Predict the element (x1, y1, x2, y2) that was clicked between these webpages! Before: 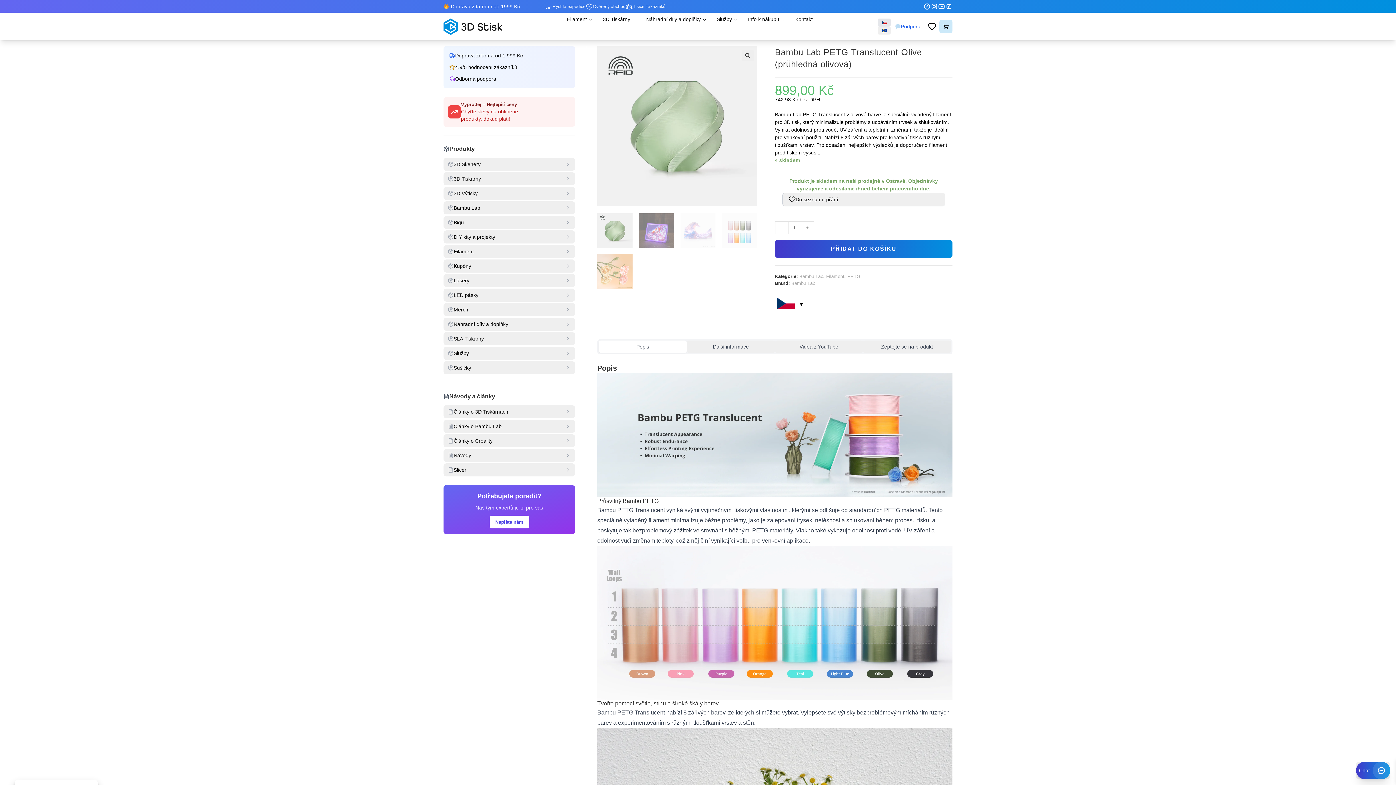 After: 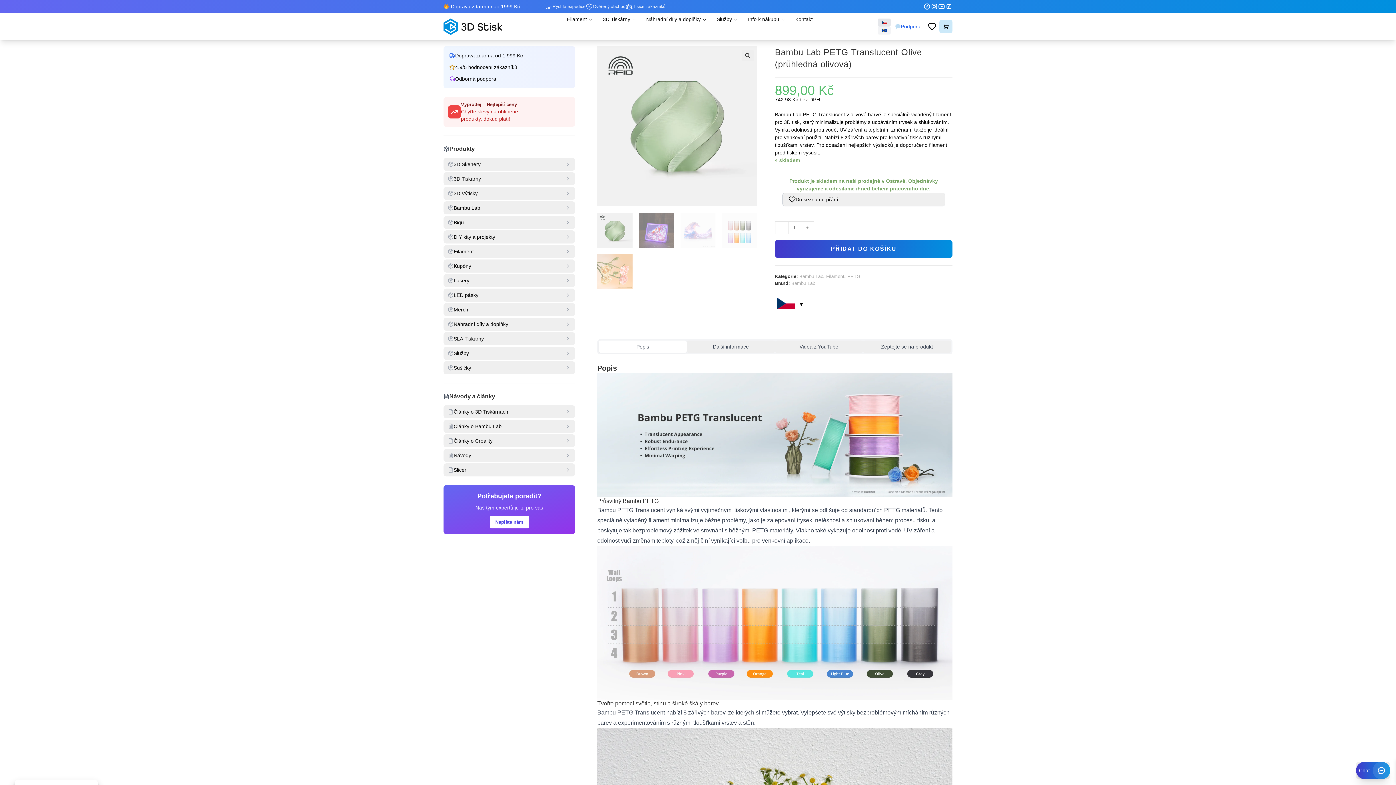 Action: bbox: (877, 26, 890, 34) label: Změnit měnu na euro